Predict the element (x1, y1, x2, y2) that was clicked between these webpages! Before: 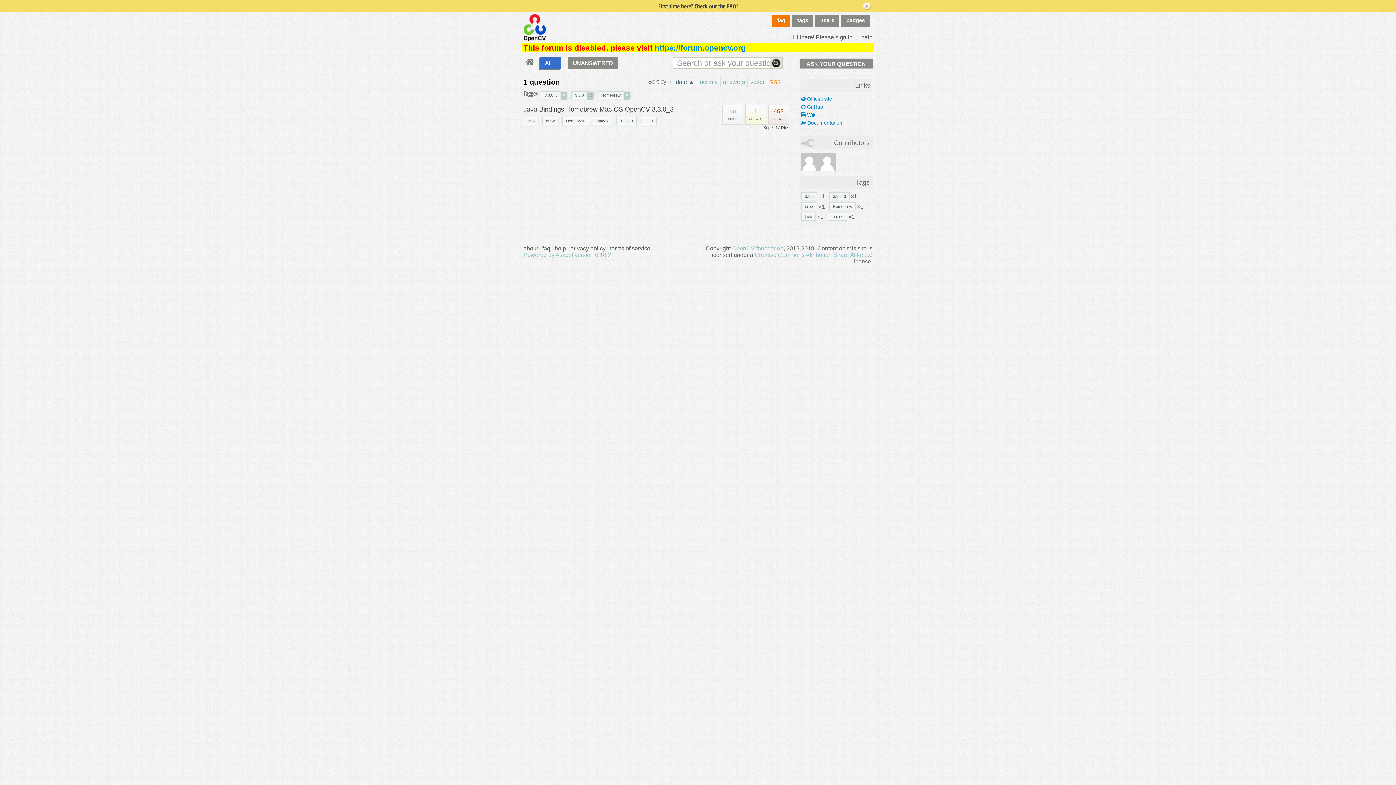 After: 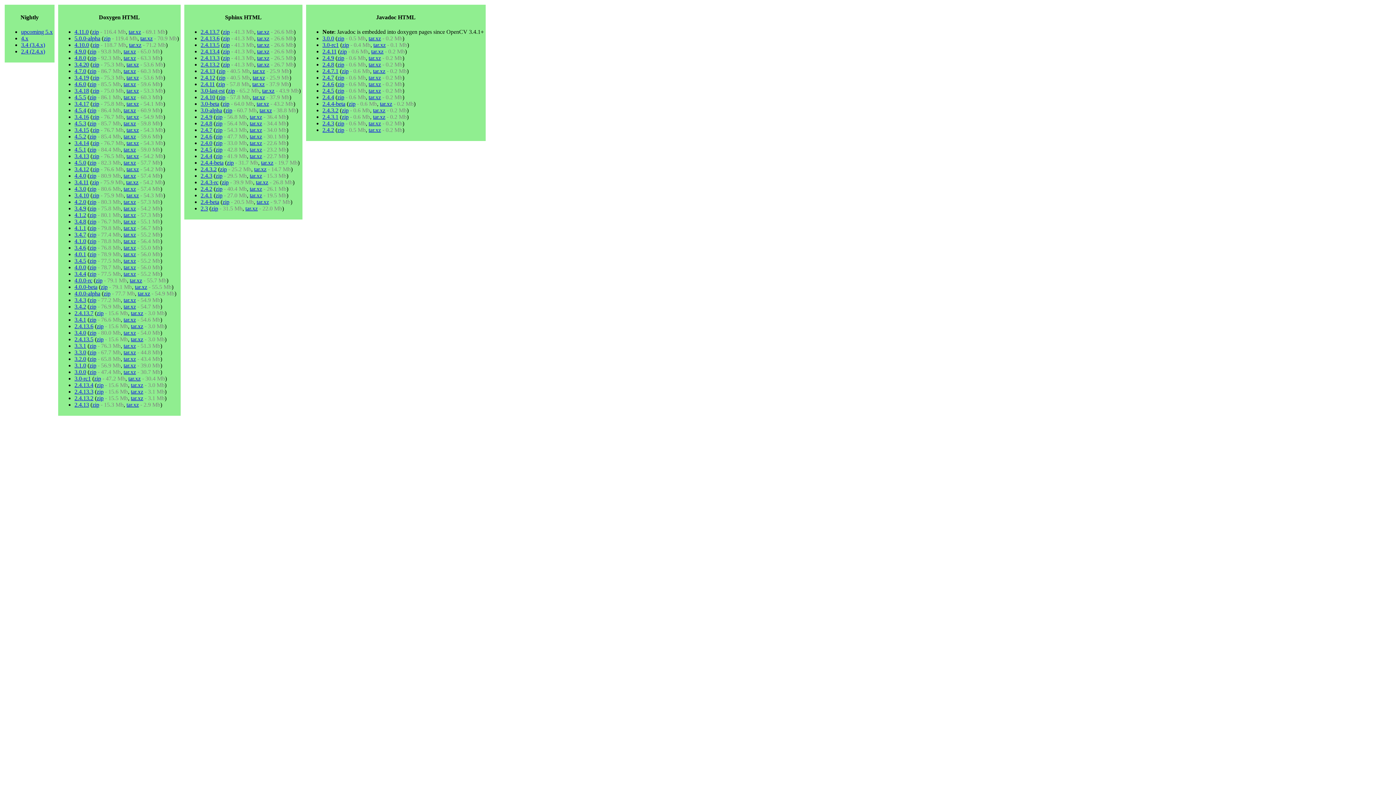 Action: label:  Documentation bbox: (801, 119, 842, 125)